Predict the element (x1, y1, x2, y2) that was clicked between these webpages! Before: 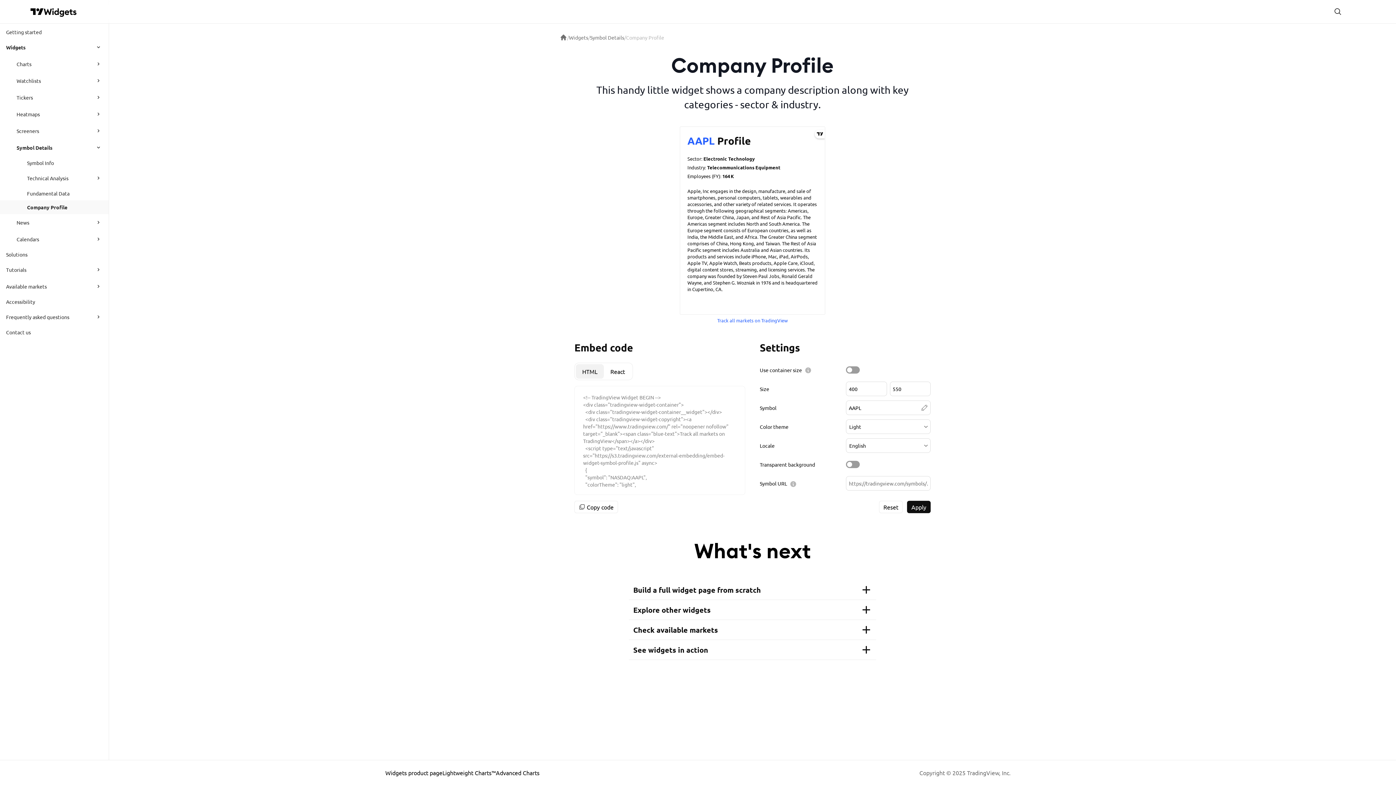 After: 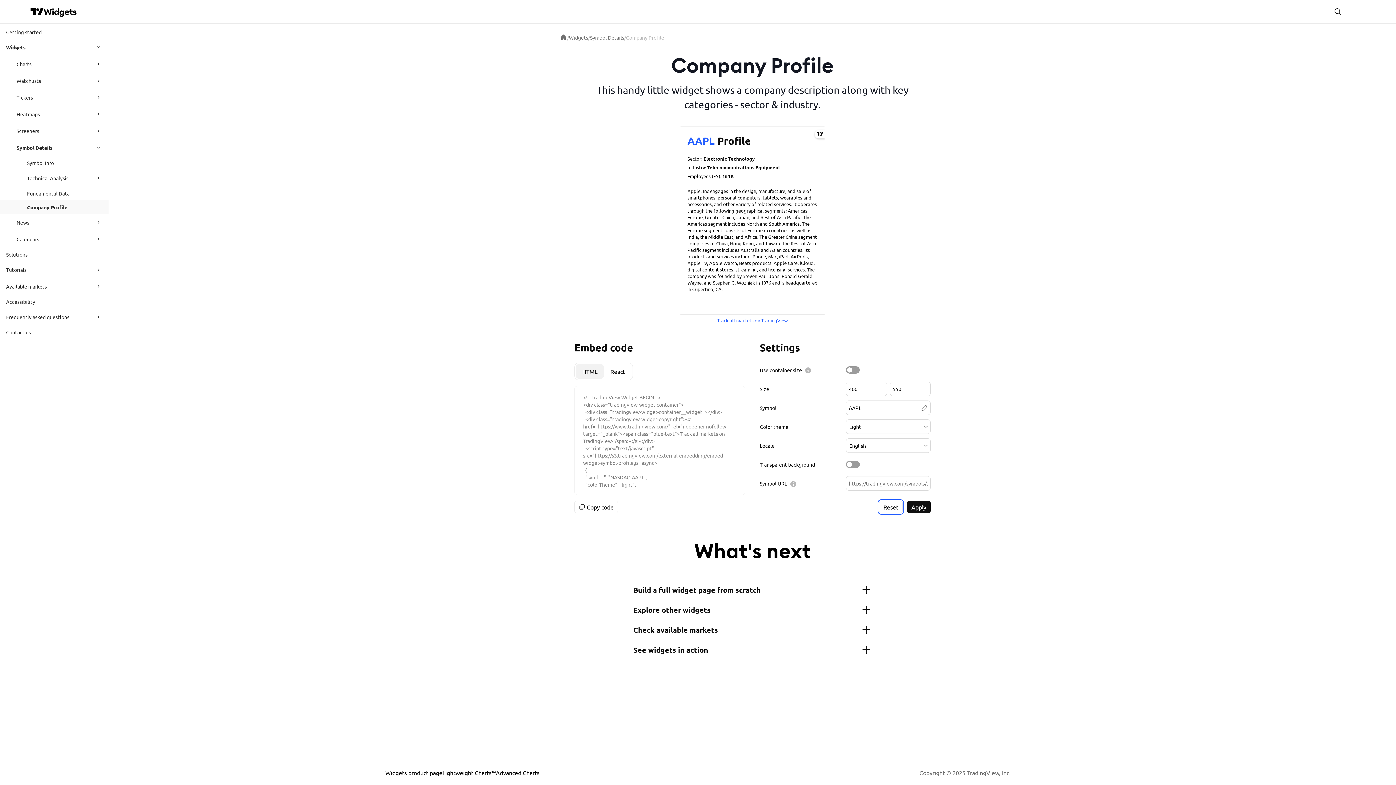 Action: bbox: (879, 501, 902, 513) label: Reset